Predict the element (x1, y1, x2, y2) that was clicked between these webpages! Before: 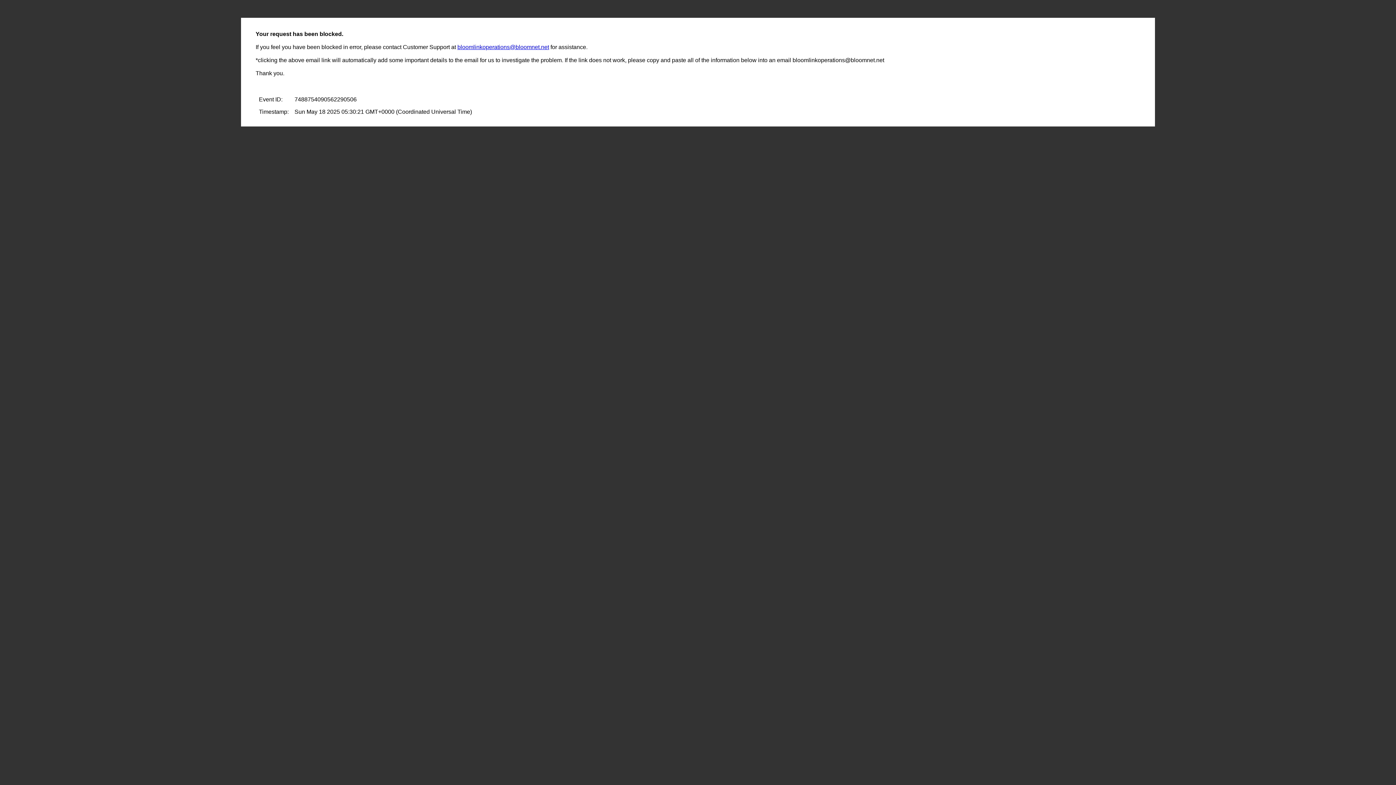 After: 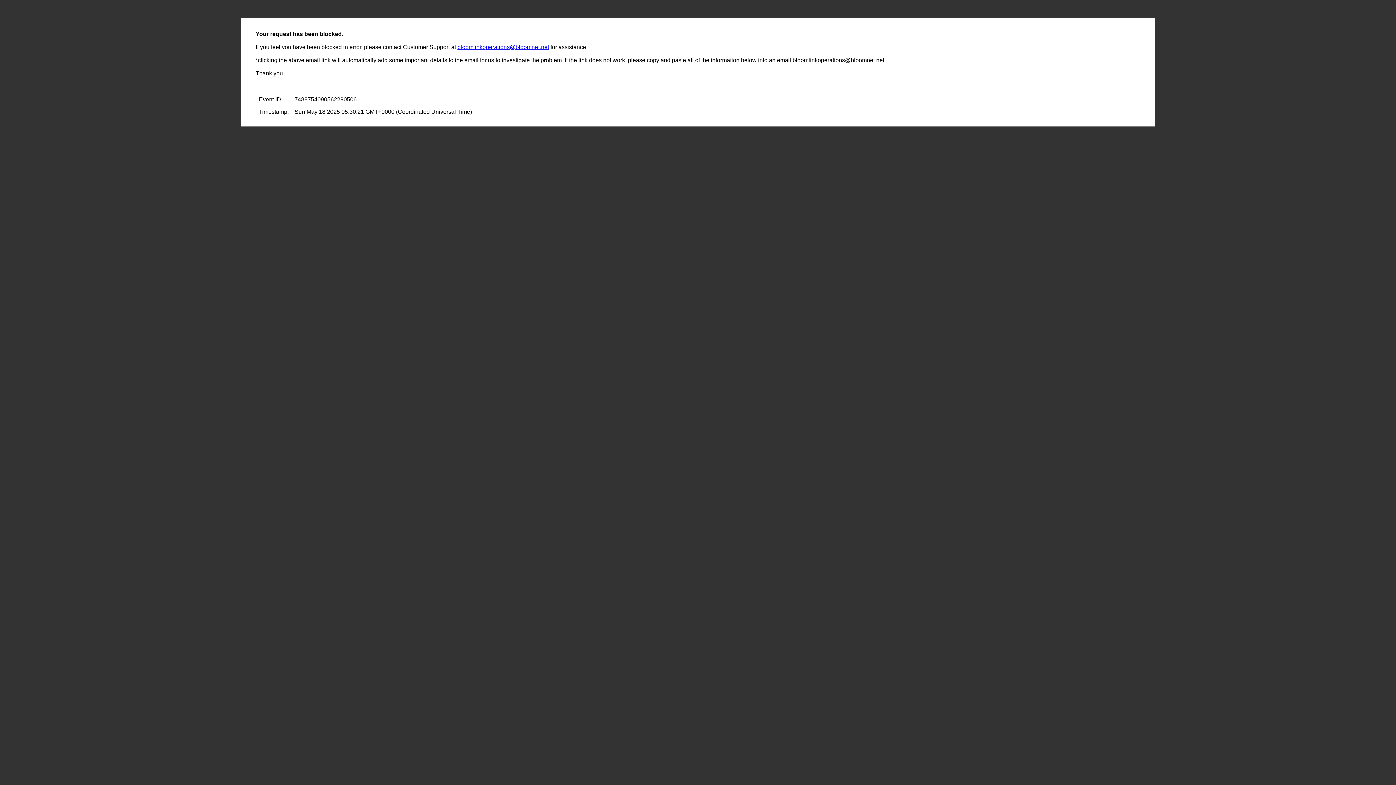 Action: bbox: (457, 44, 549, 50) label: bloomlinkoperations@bloomnet.net